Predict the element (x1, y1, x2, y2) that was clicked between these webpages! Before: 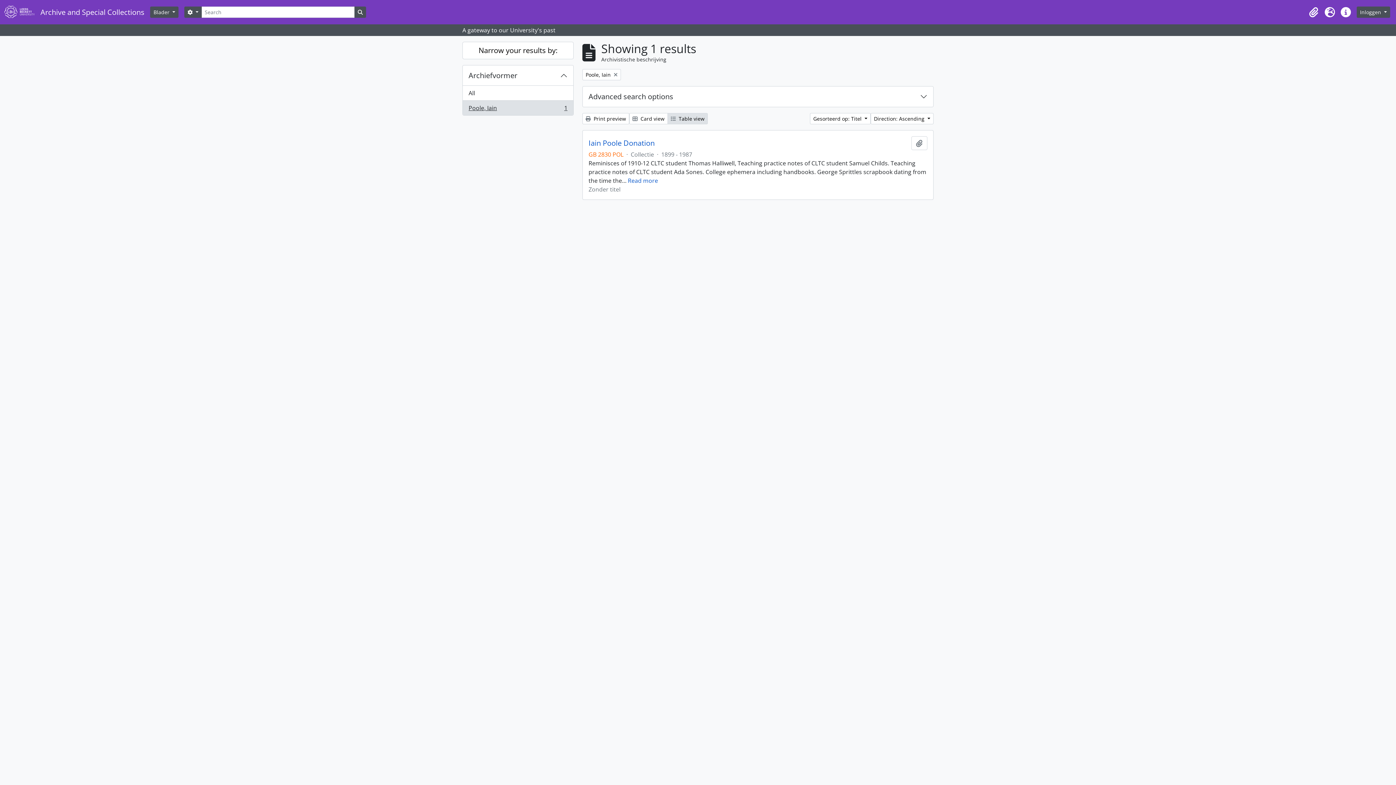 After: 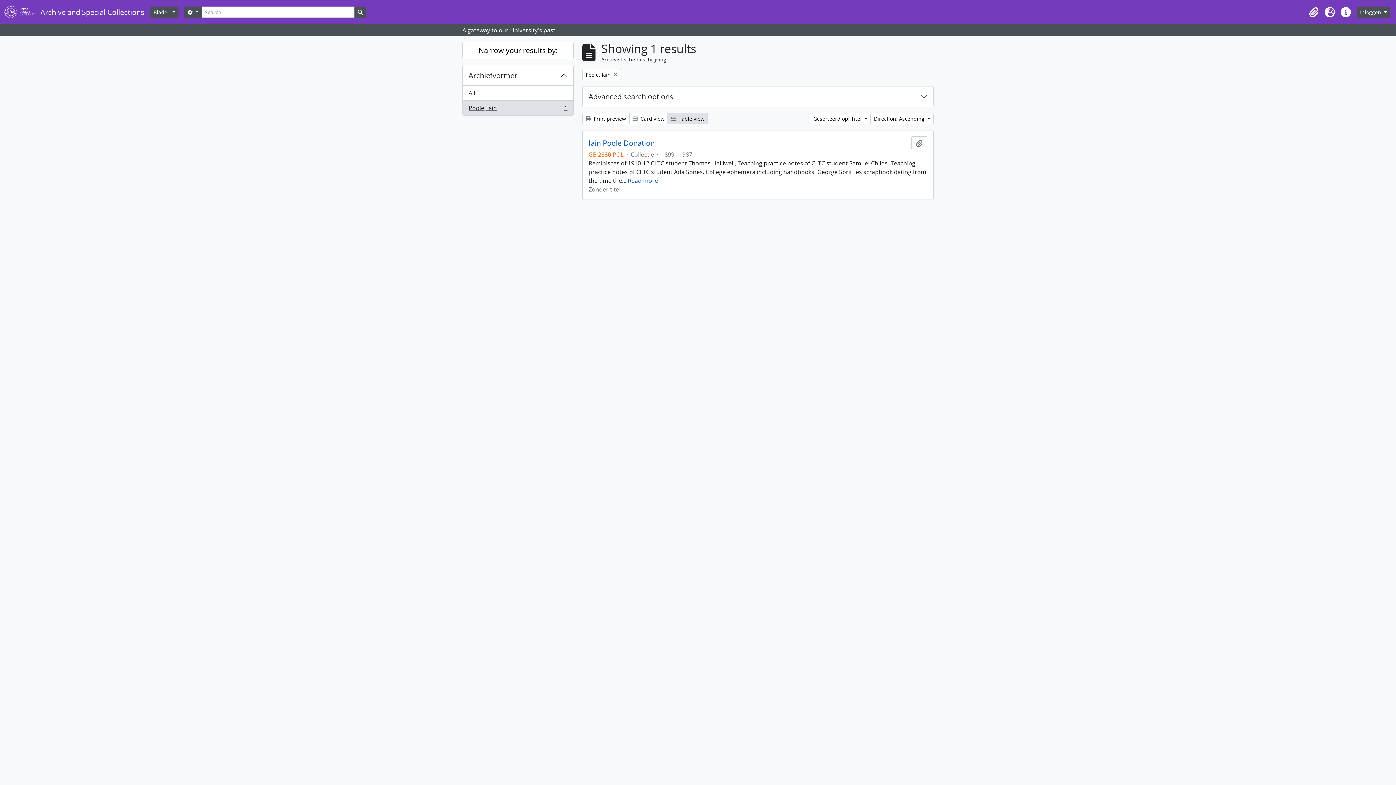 Action: bbox: (462, 100, 573, 115) label: Poole, Iain
, 1 results
1